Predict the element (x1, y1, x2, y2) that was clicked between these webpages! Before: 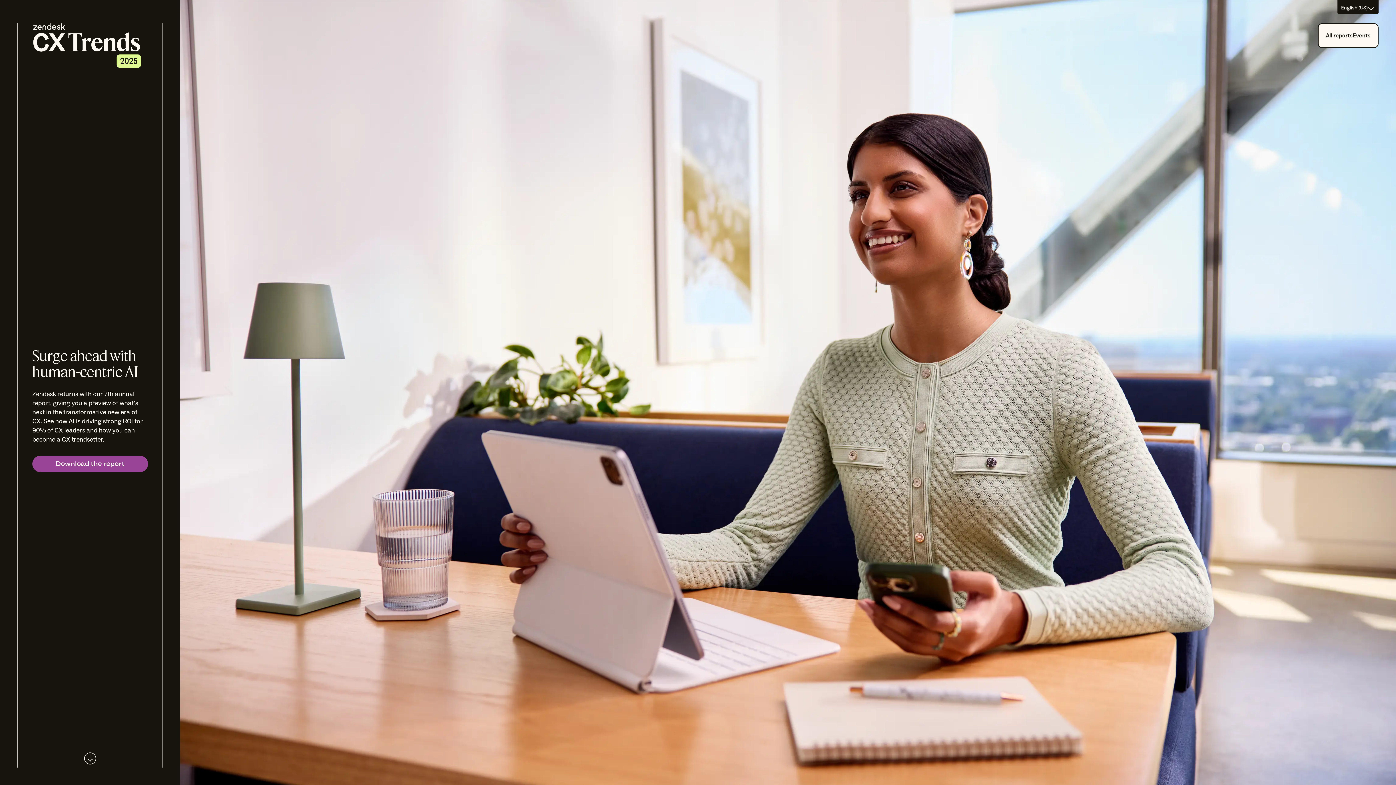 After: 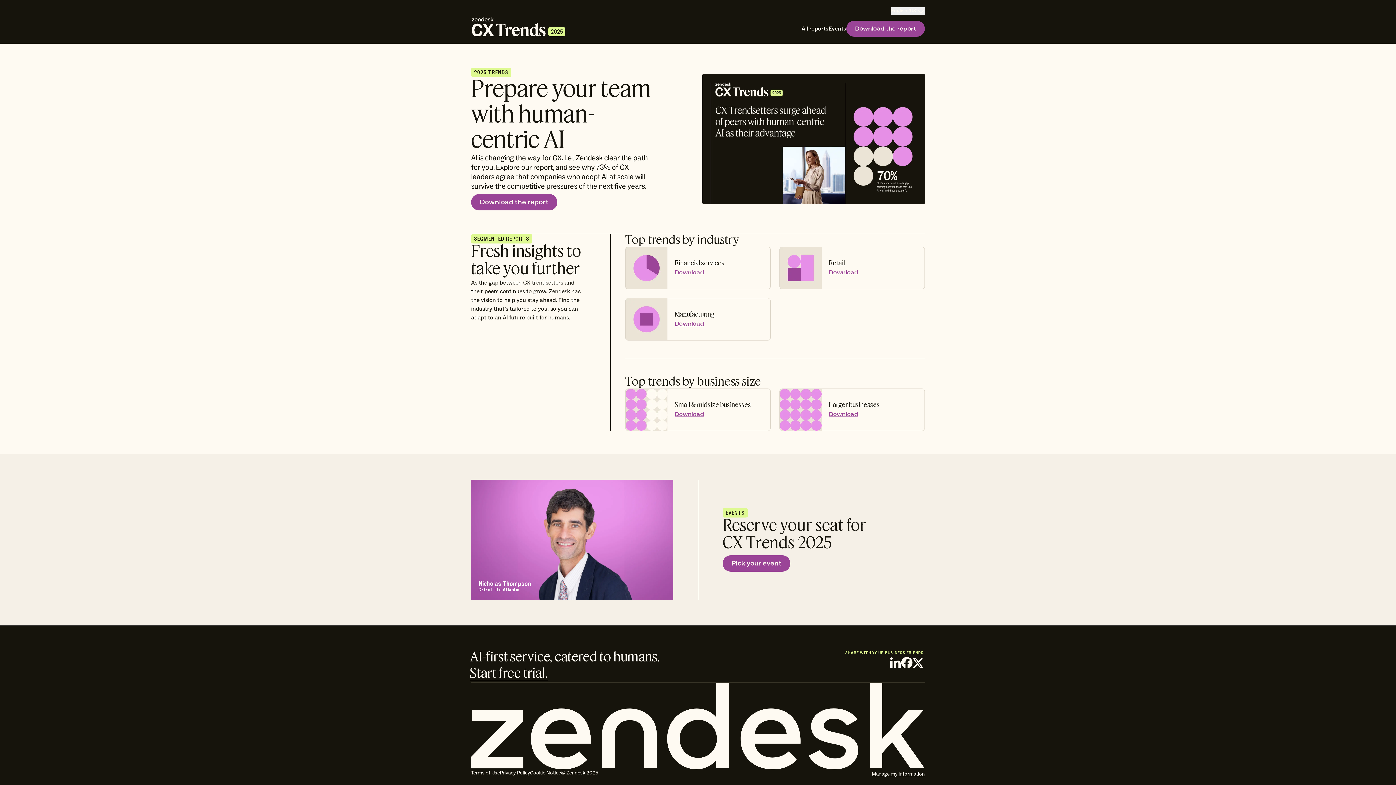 Action: bbox: (1326, 32, 1353, 38) label: All reports